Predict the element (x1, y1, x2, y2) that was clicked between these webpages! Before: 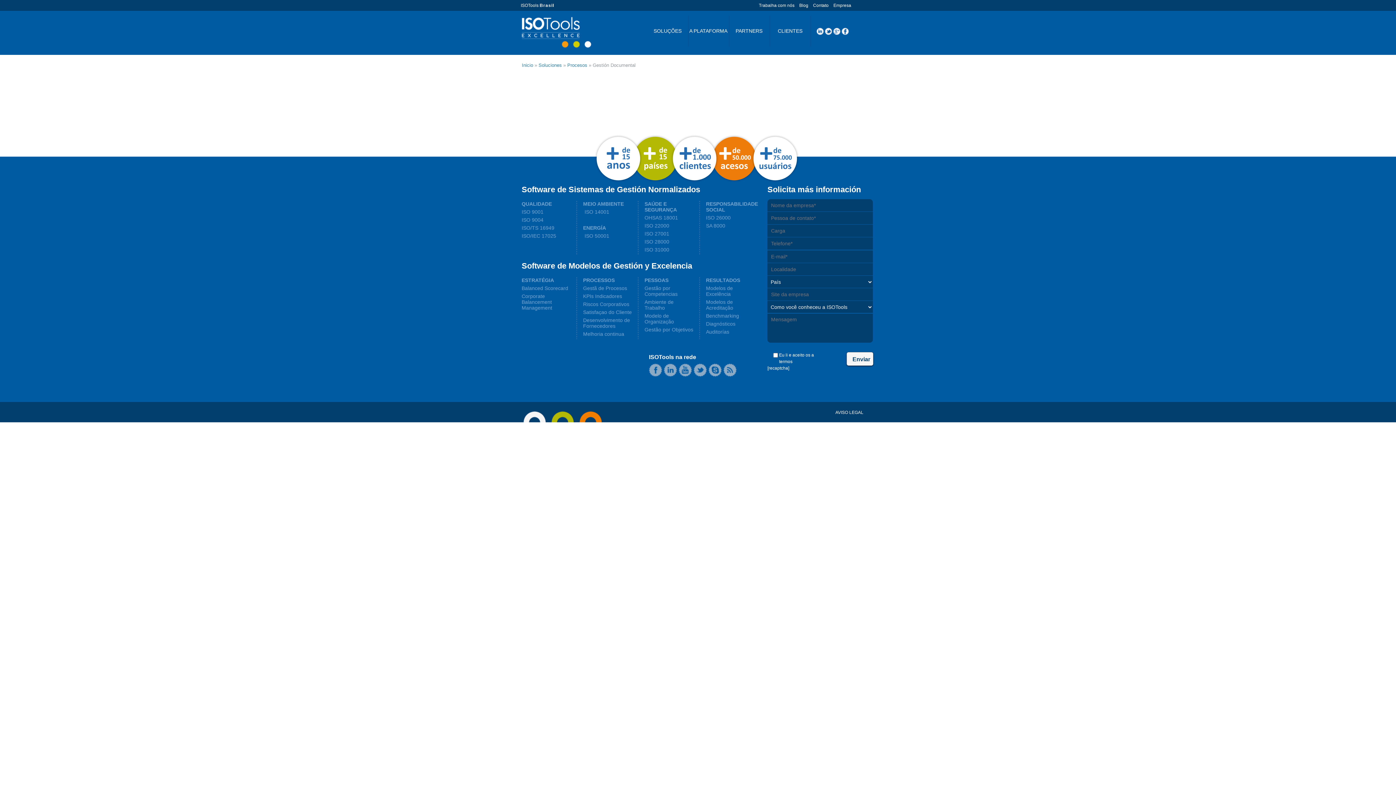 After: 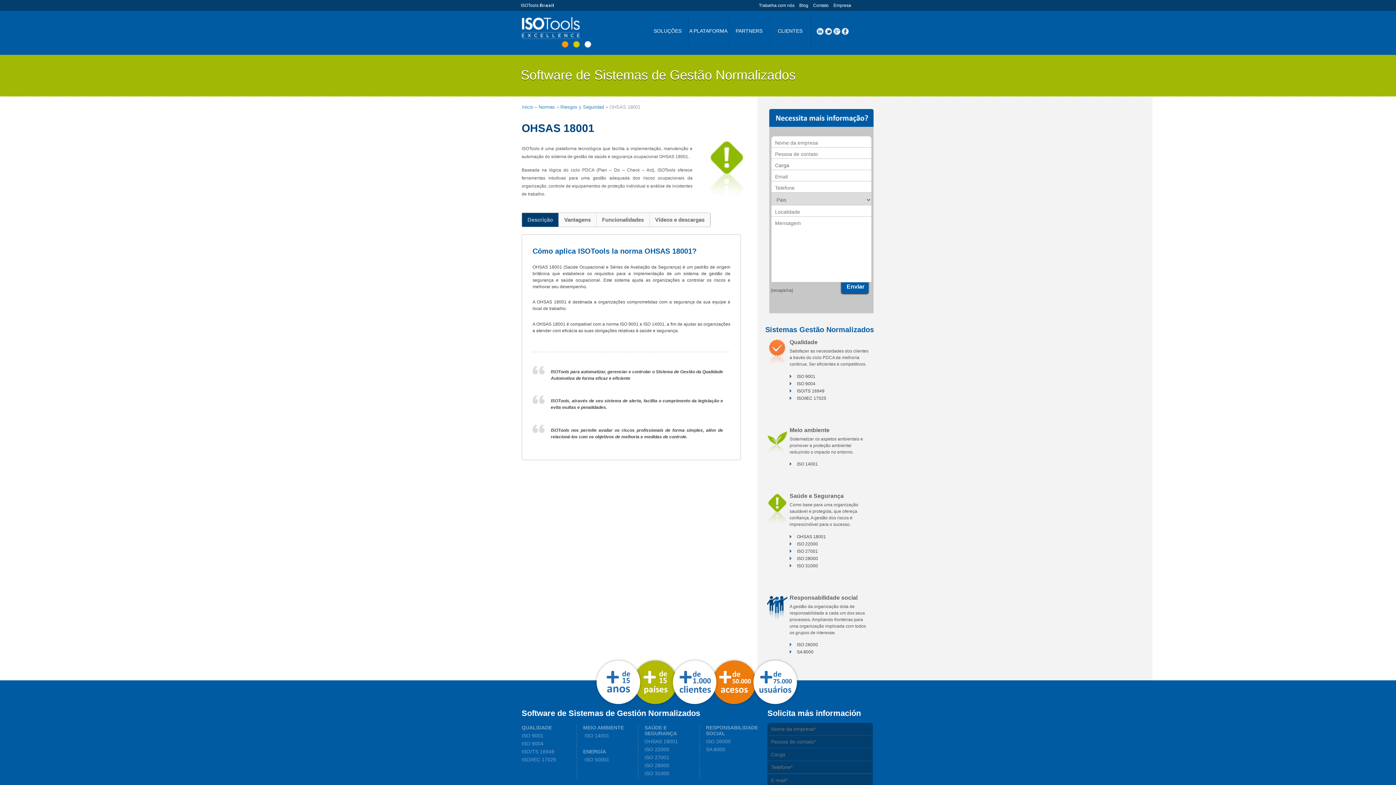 Action: bbox: (644, 214, 693, 220) label: OHSAS 18001